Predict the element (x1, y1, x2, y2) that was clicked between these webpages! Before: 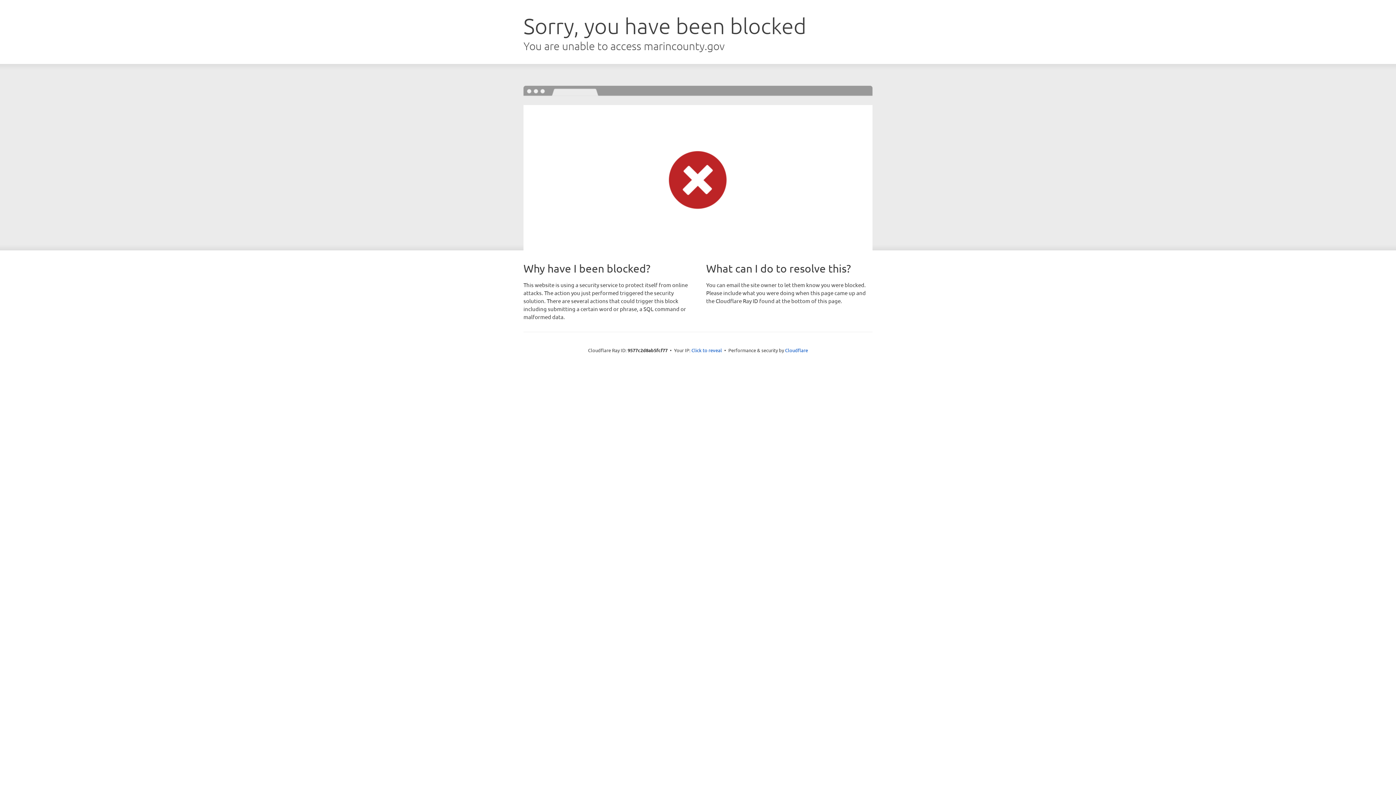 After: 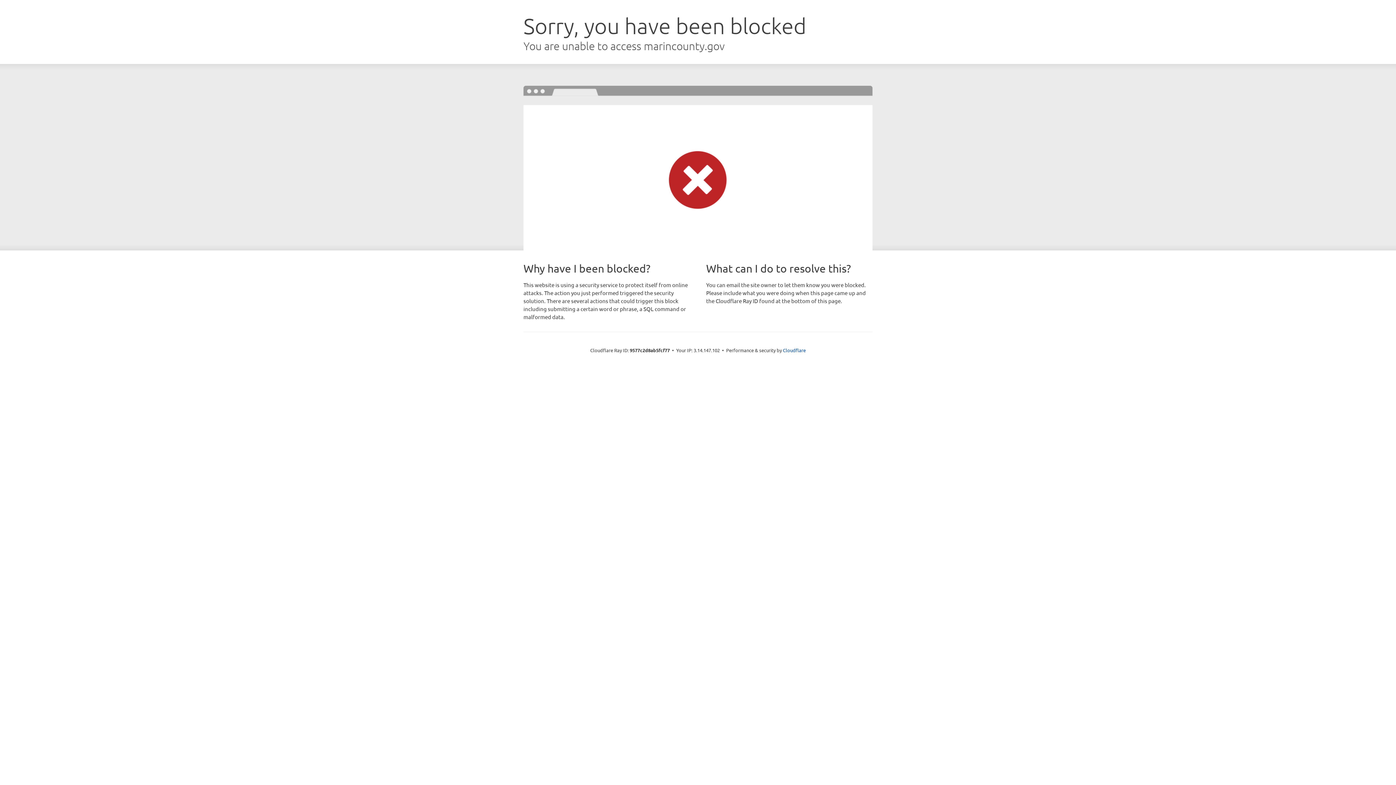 Action: label: Click to reveal bbox: (691, 346, 722, 353)